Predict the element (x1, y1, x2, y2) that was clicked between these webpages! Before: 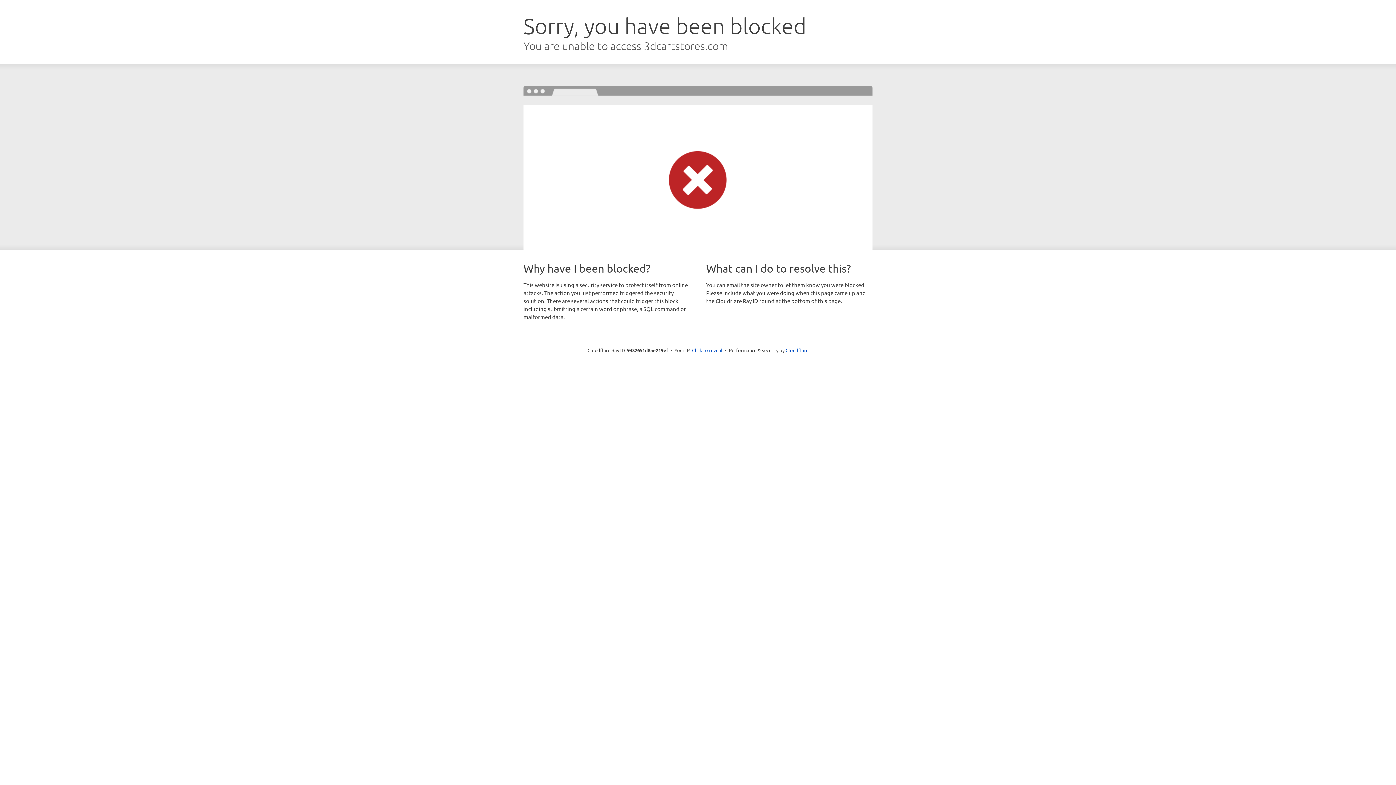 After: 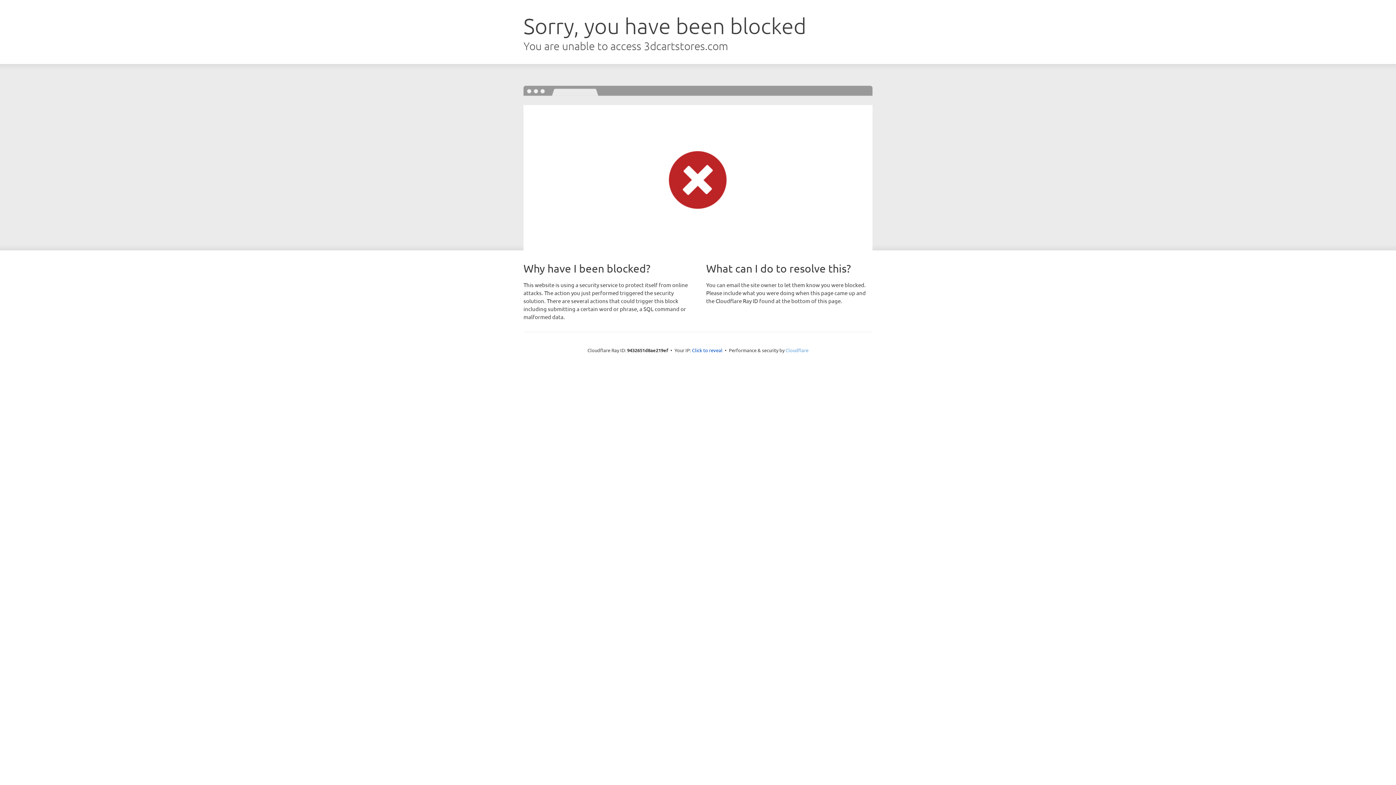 Action: label: Cloudflare bbox: (785, 347, 808, 353)